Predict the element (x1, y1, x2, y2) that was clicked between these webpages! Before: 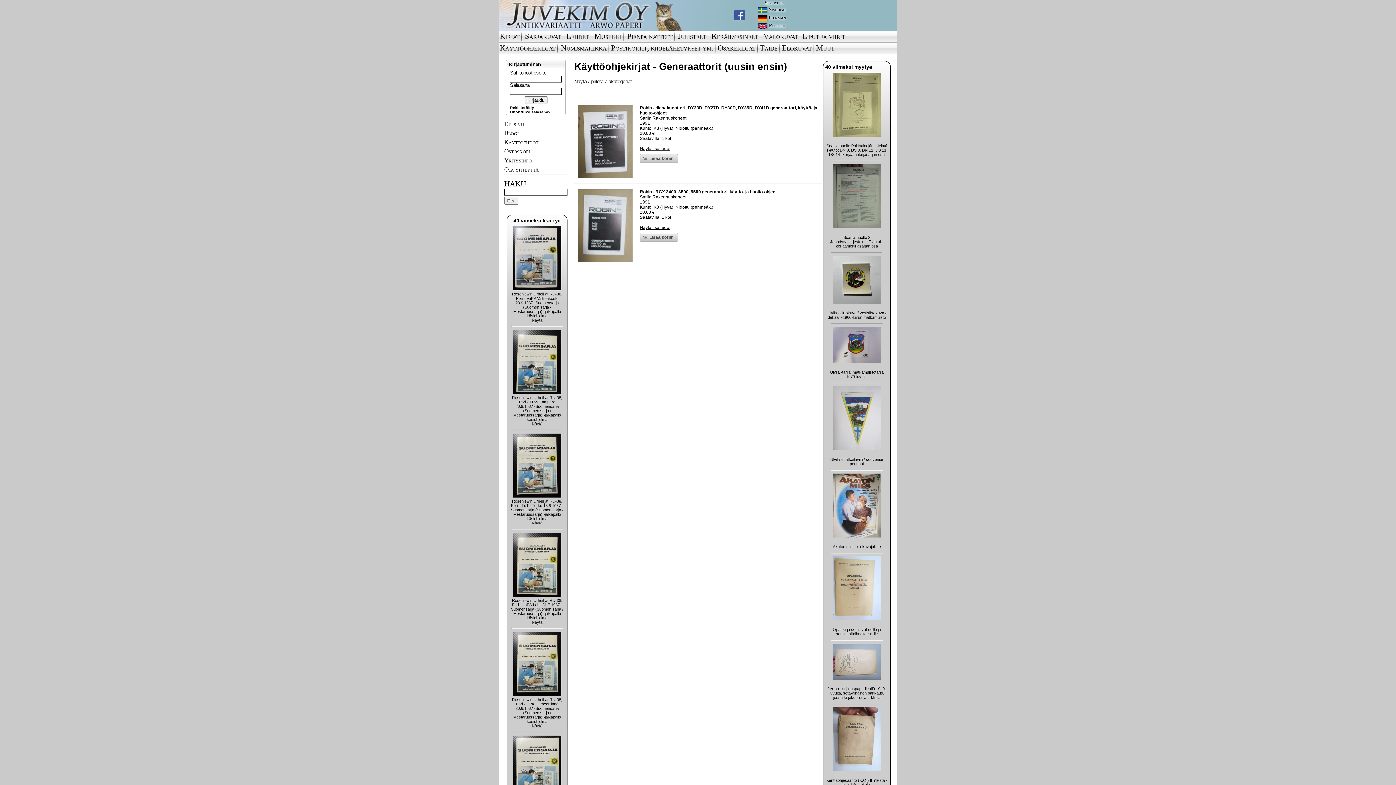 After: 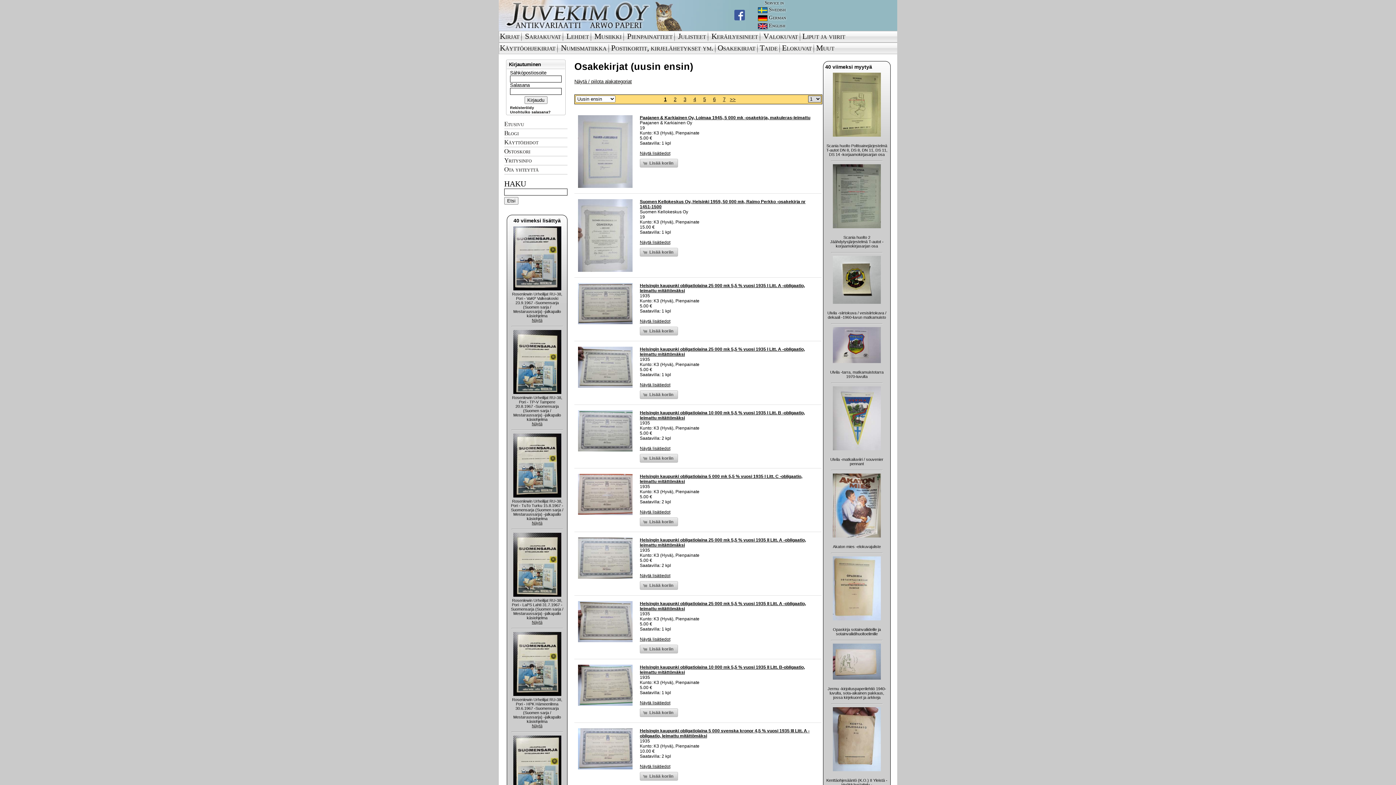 Action: label: Osakekirjat bbox: (717, 43, 755, 52)